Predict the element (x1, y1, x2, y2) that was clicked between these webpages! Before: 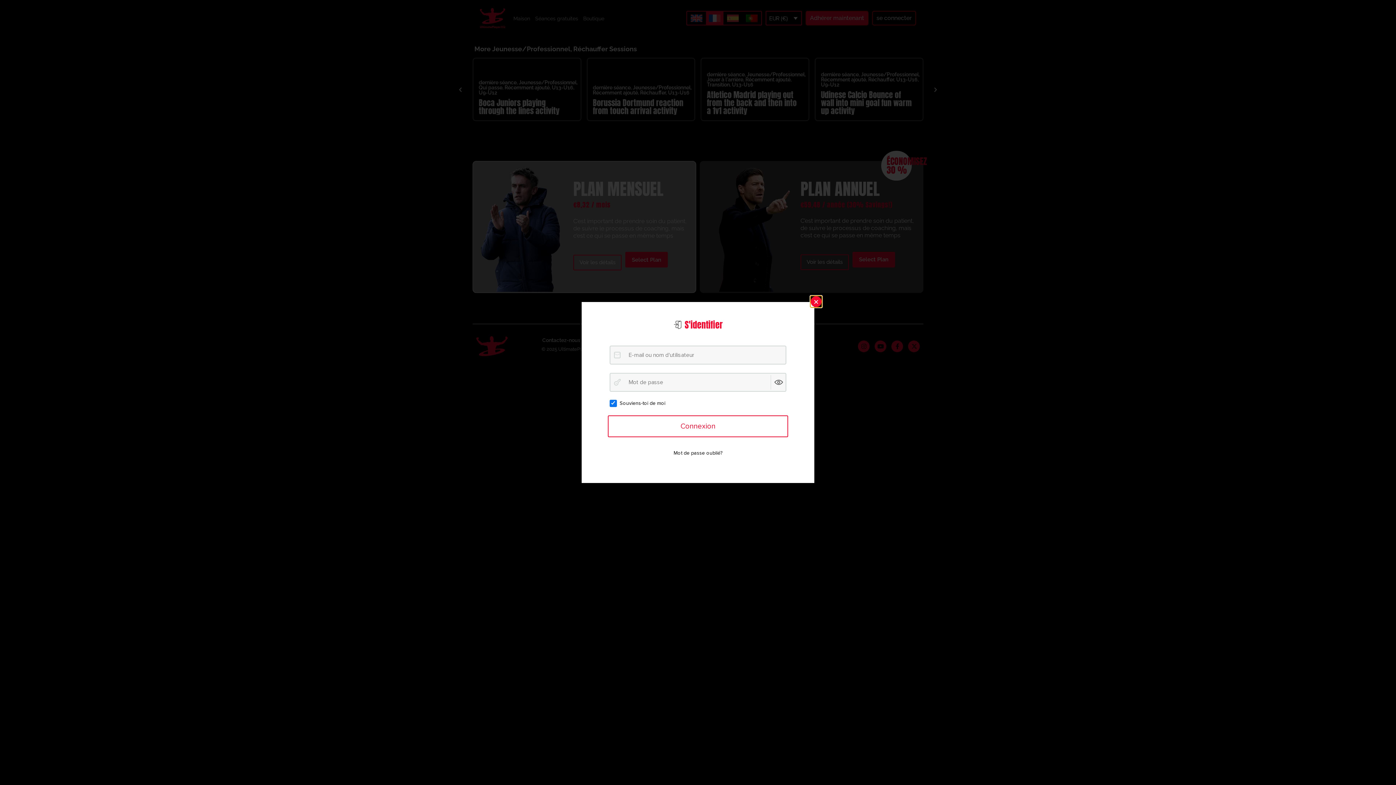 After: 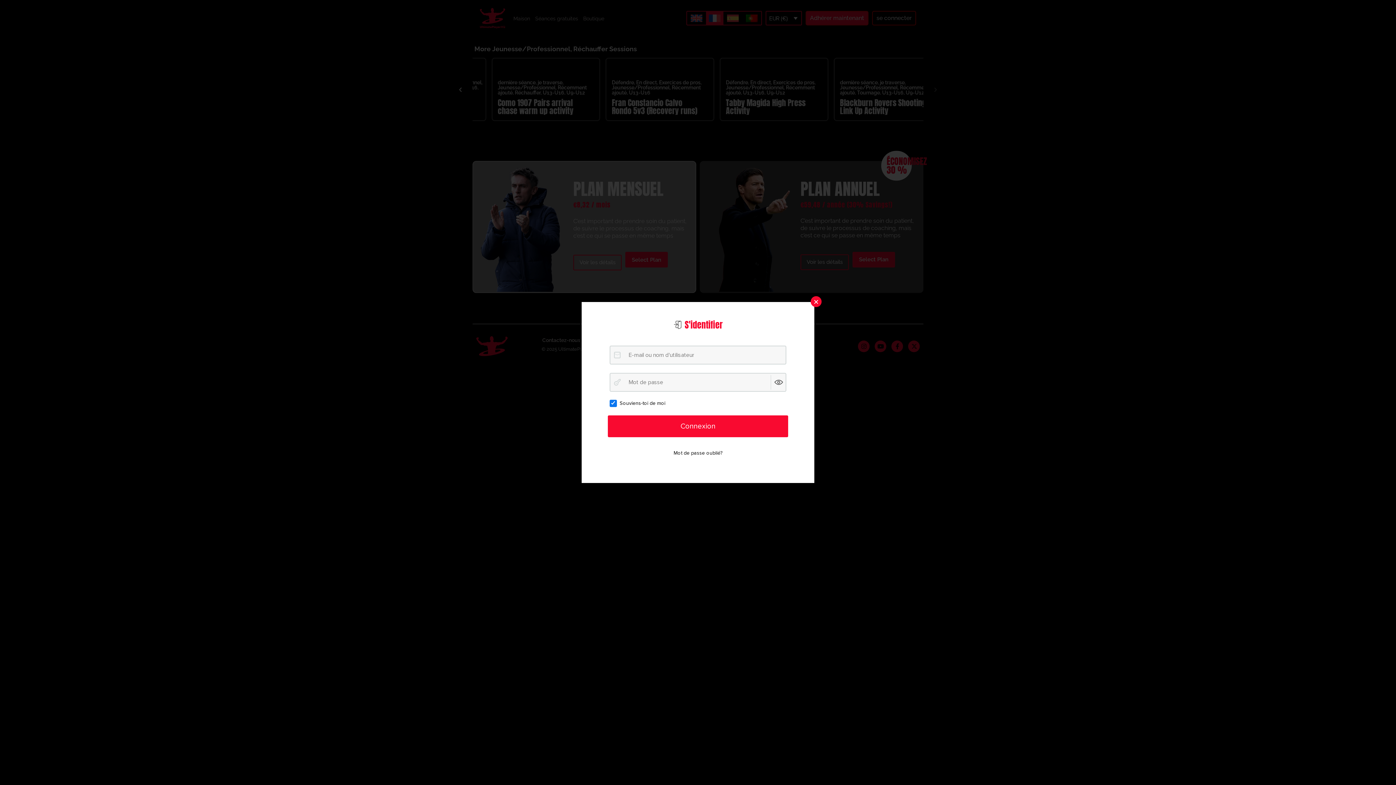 Action: bbox: (608, 415, 788, 437) label: Connexion